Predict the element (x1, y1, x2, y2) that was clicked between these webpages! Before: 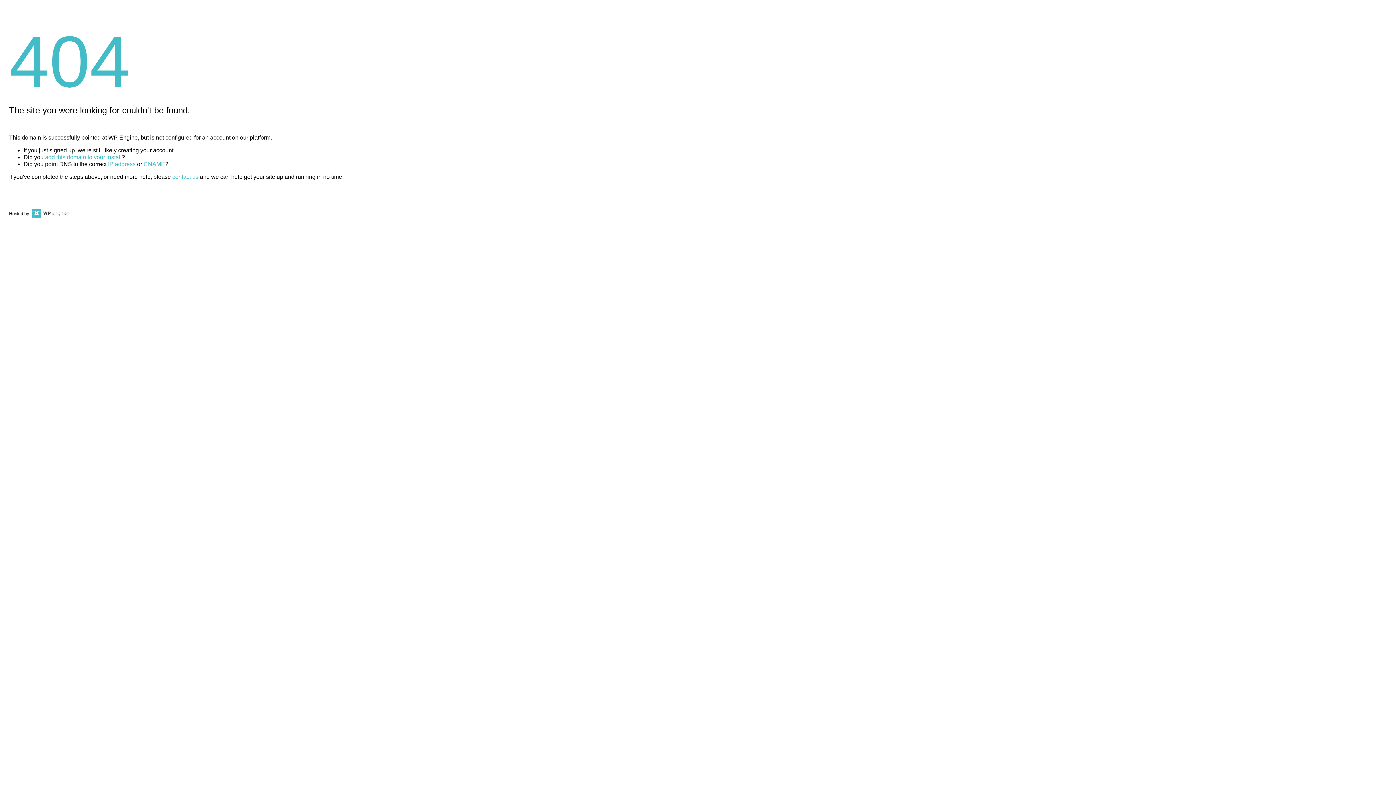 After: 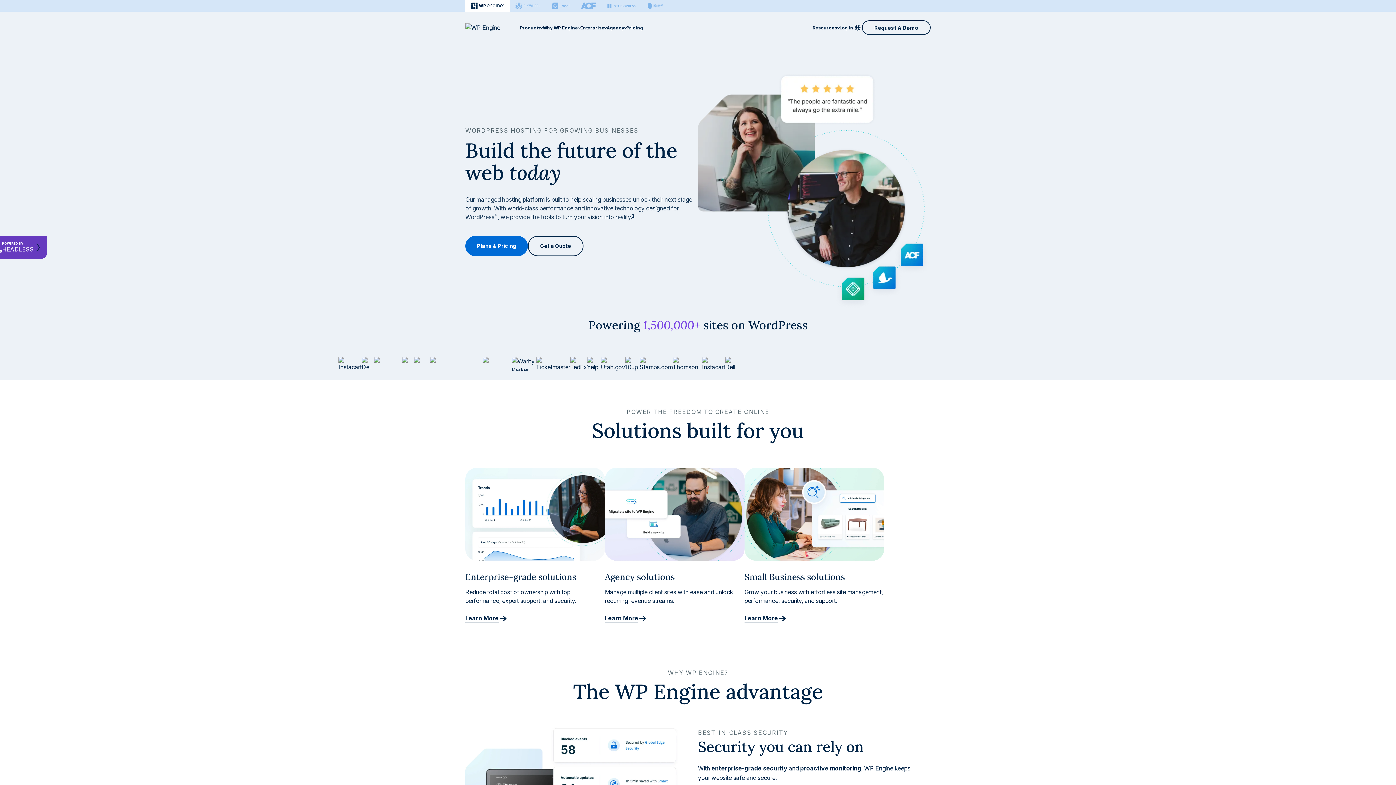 Action: bbox: (30, 211, 67, 216)